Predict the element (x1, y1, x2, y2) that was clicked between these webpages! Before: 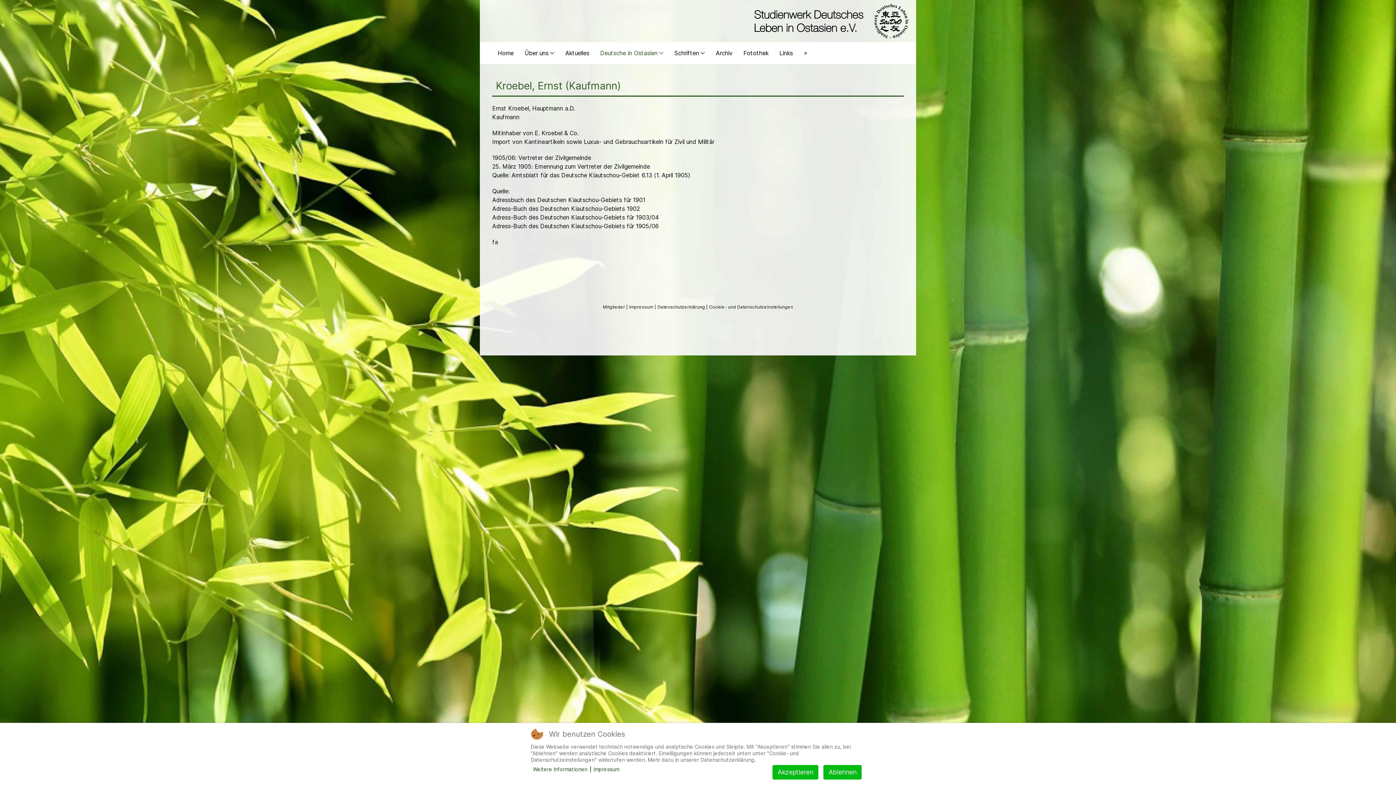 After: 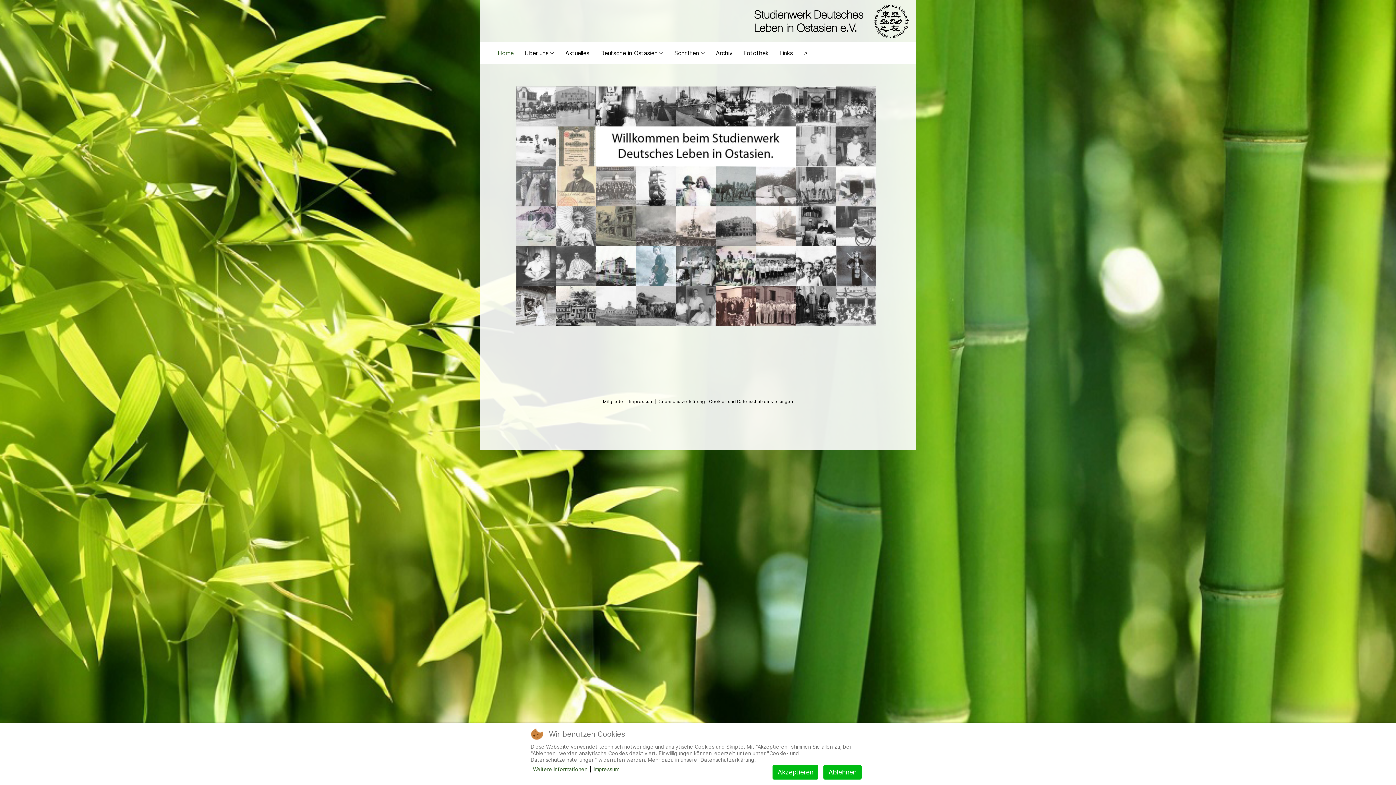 Action: label: Cookie- und Datenschutzeinstellungen bbox: (709, 304, 793, 309)